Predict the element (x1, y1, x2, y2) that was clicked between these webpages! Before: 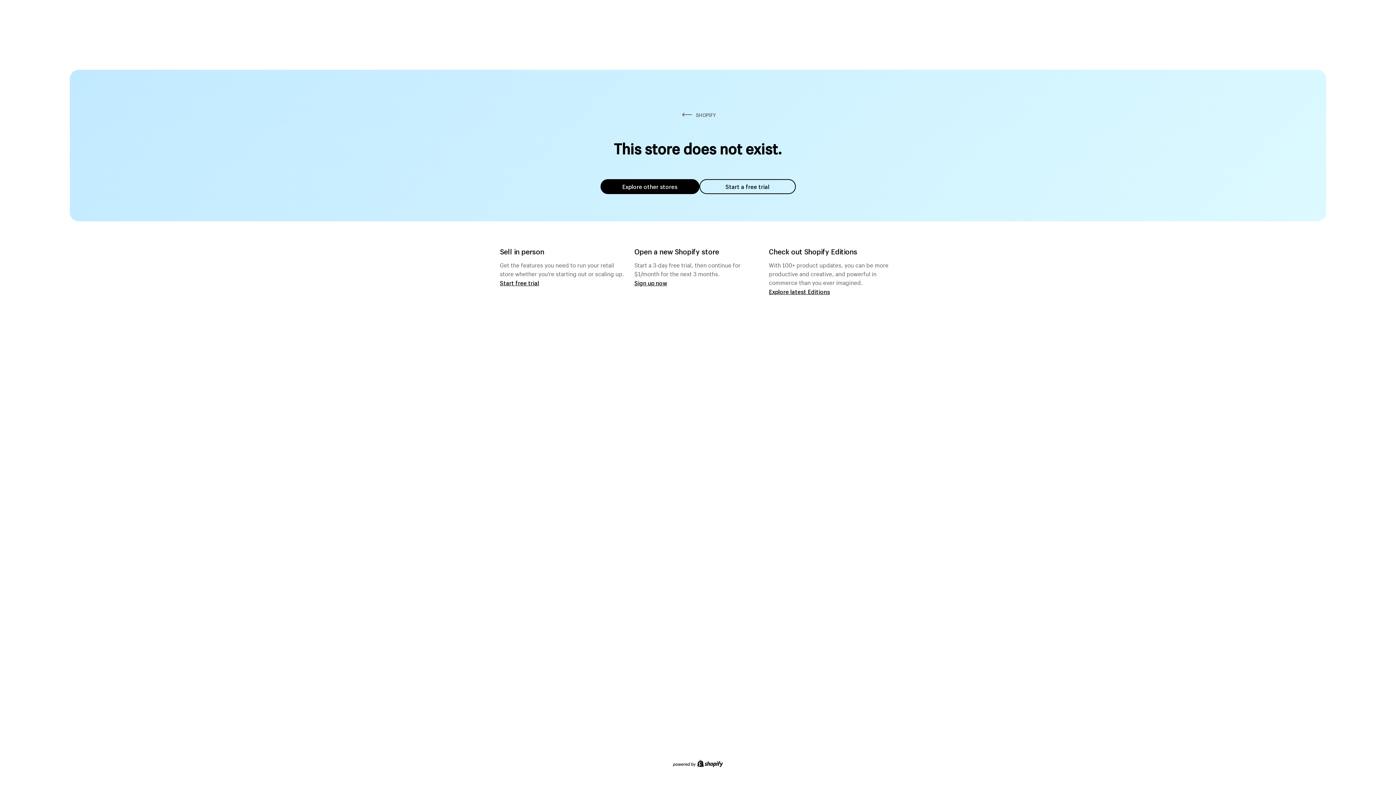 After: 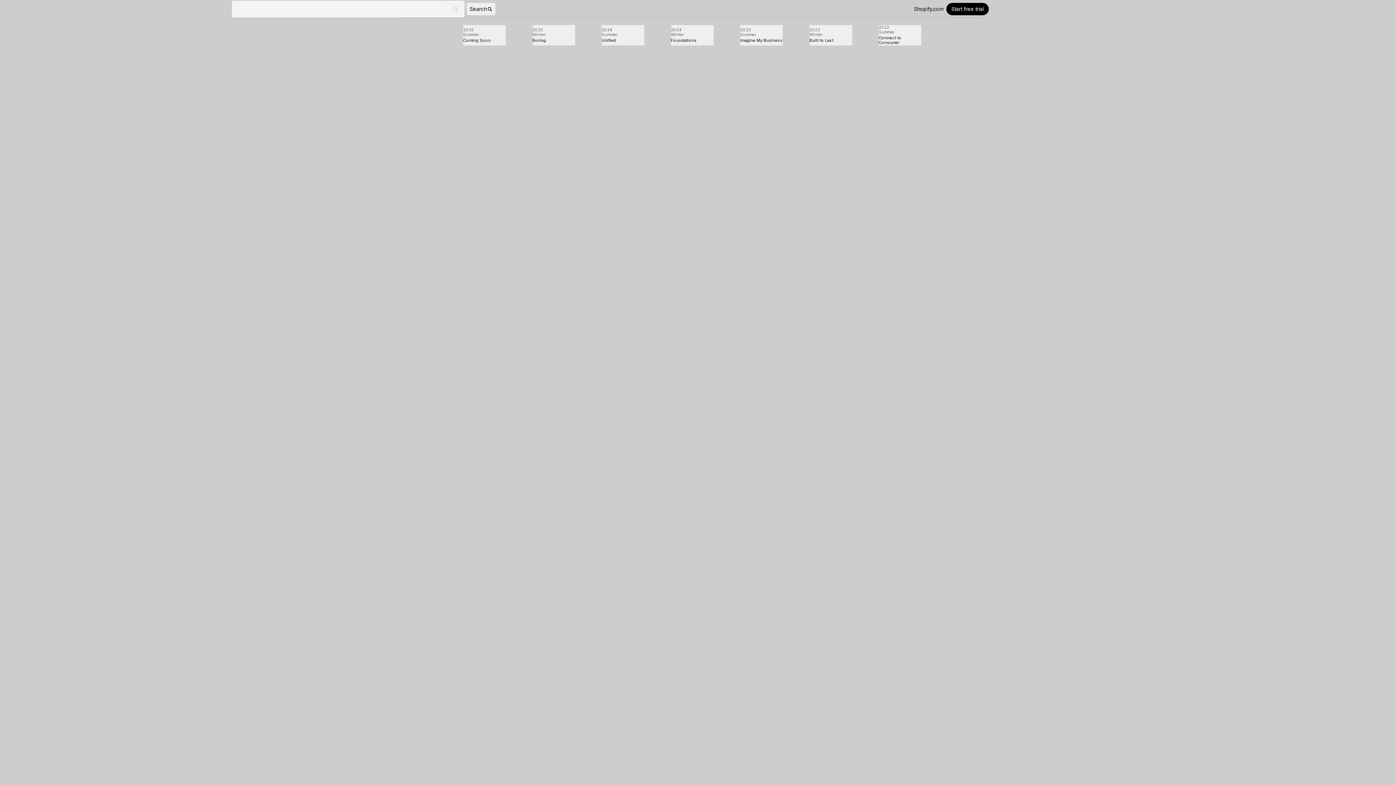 Action: bbox: (769, 287, 830, 295) label: Explore latest Editions